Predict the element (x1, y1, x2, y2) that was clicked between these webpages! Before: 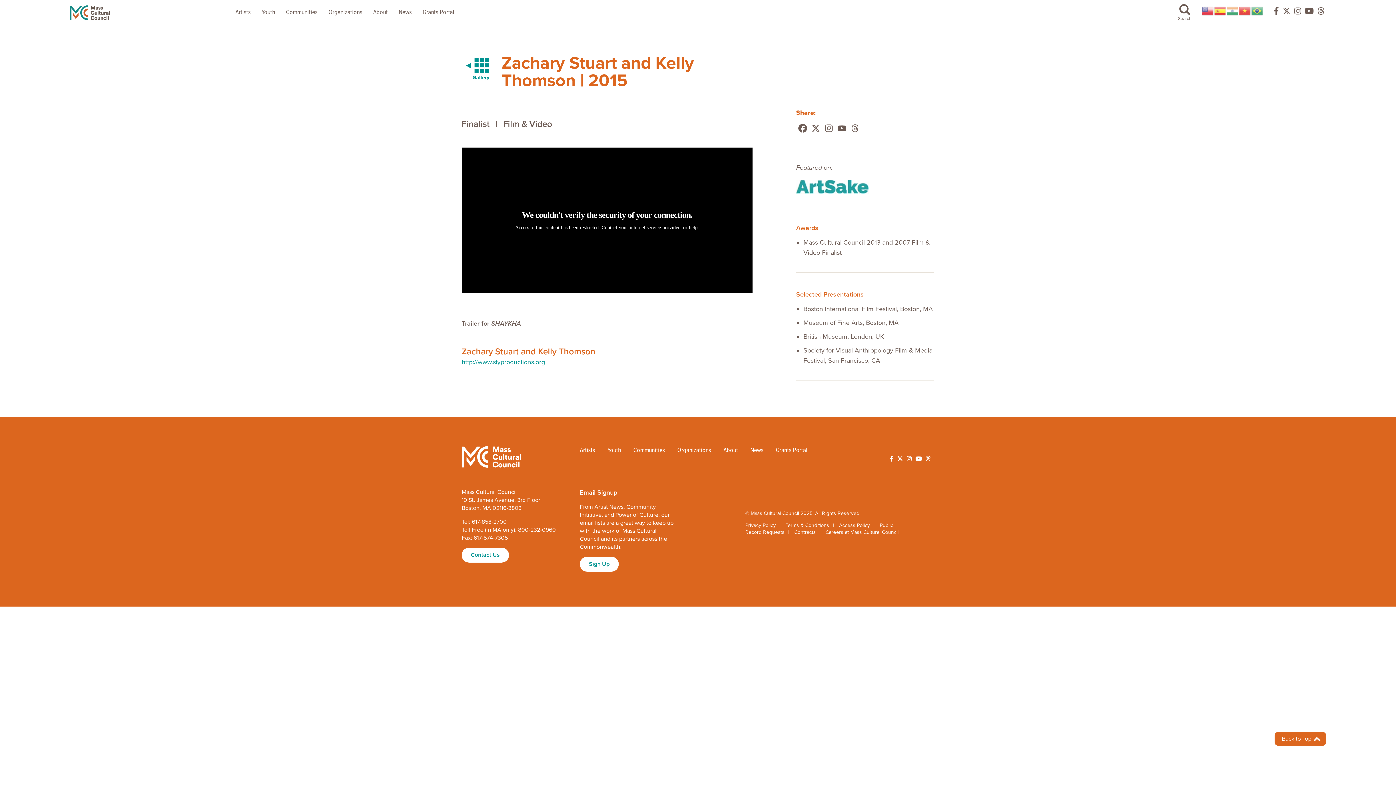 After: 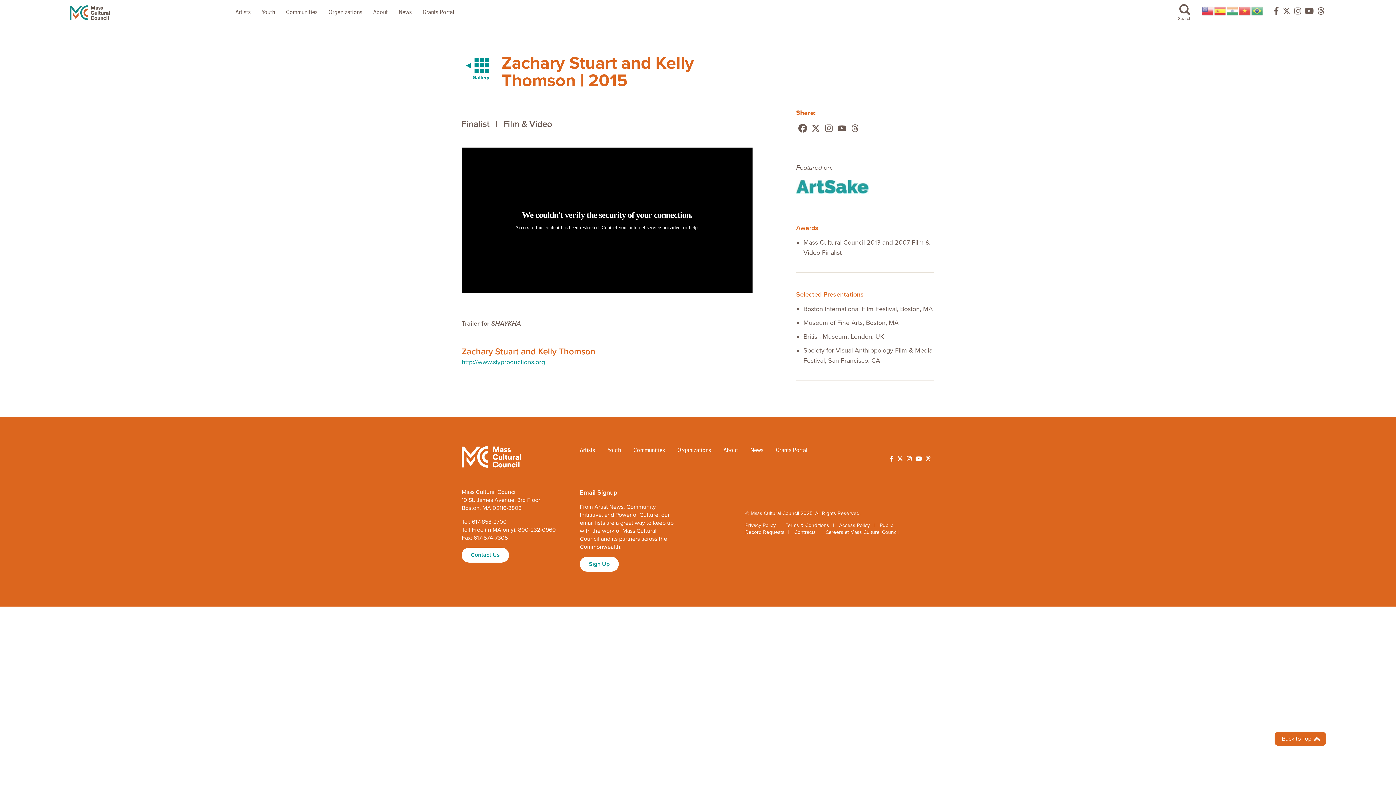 Action: bbox: (906, 455, 912, 462)